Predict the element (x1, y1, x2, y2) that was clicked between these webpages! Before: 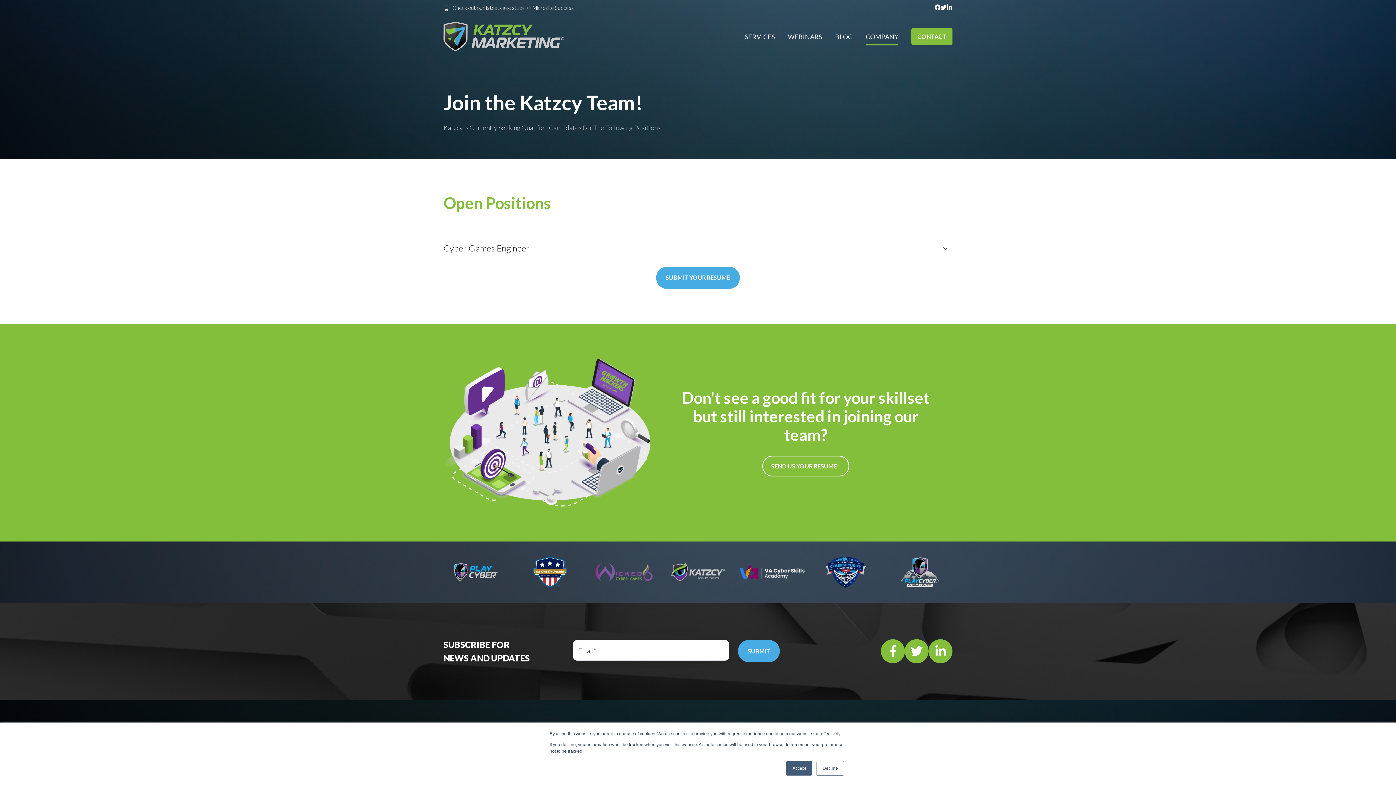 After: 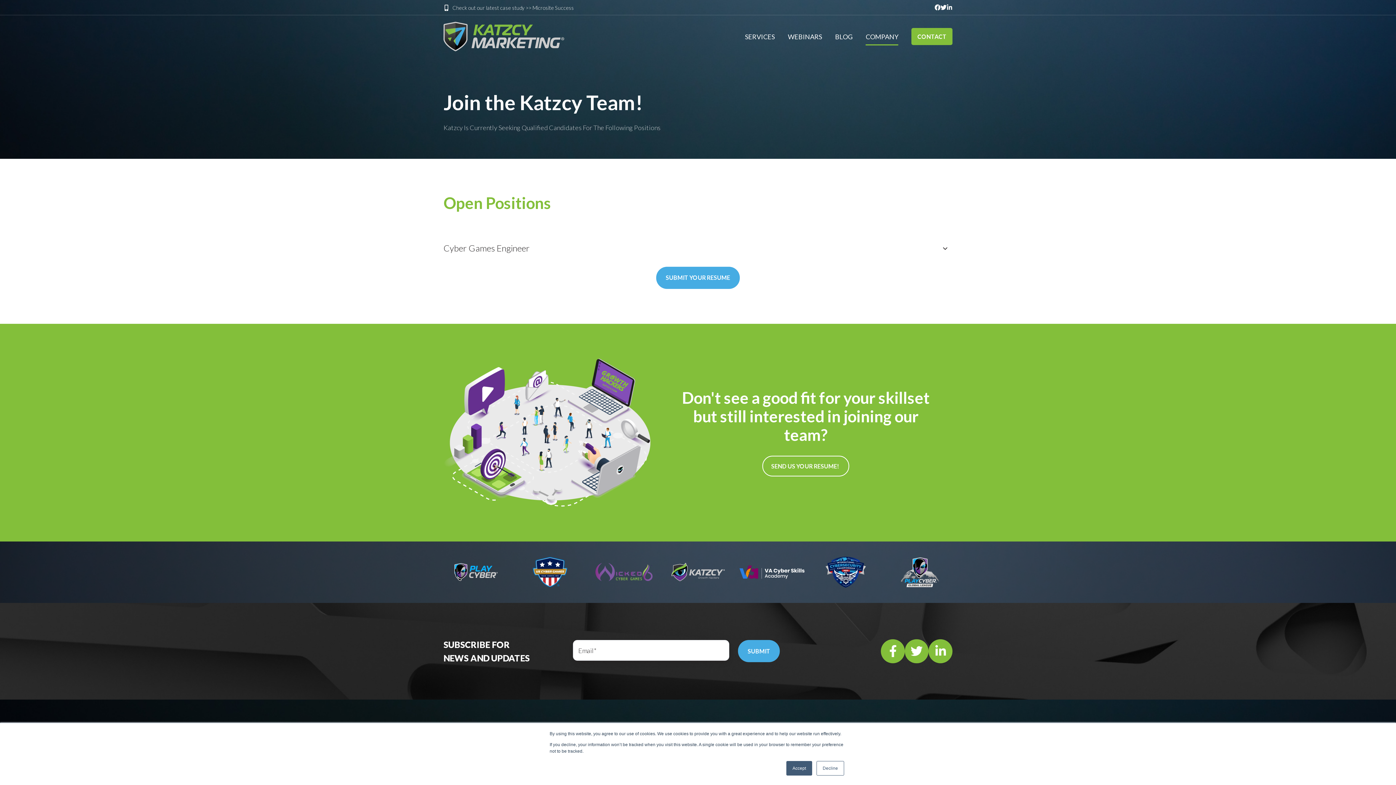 Action: bbox: (940, 4, 946, 10)